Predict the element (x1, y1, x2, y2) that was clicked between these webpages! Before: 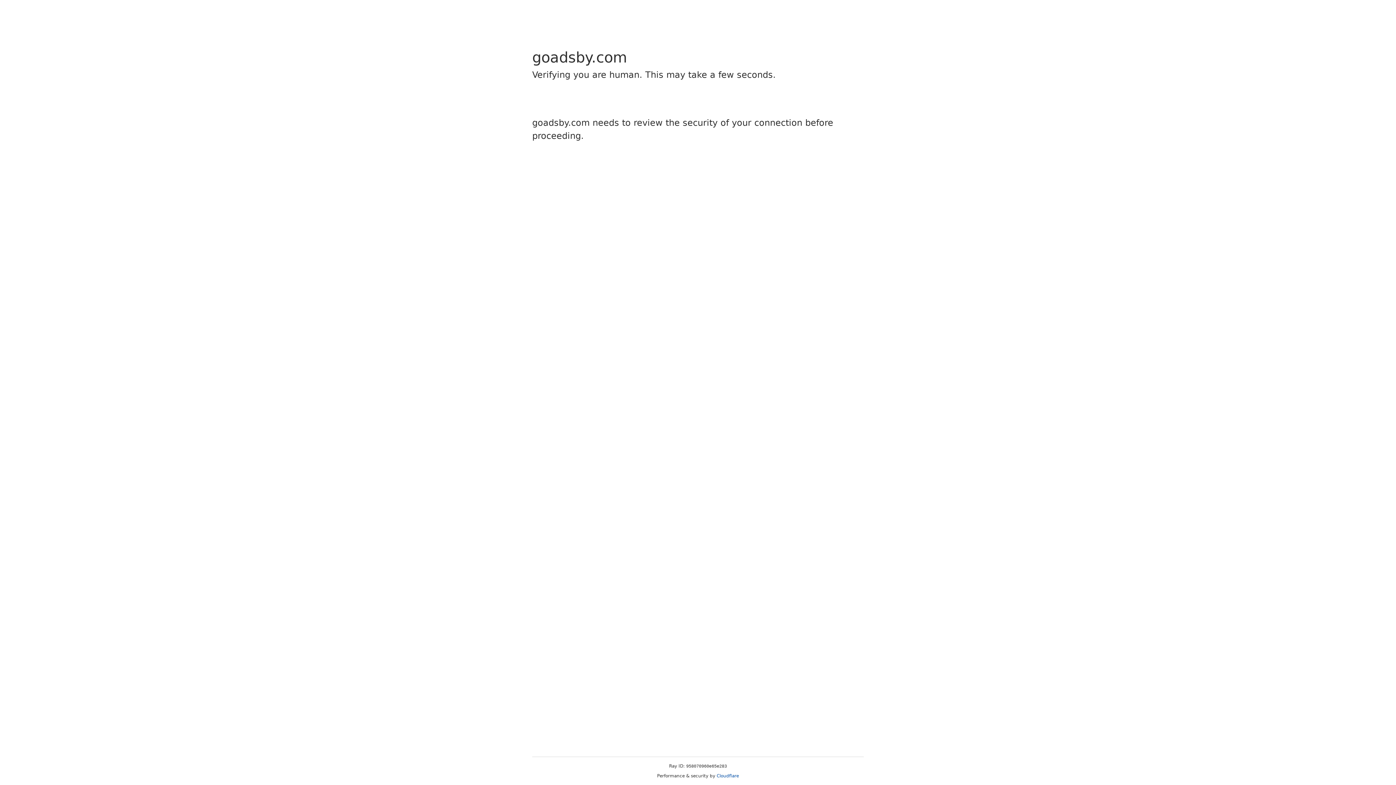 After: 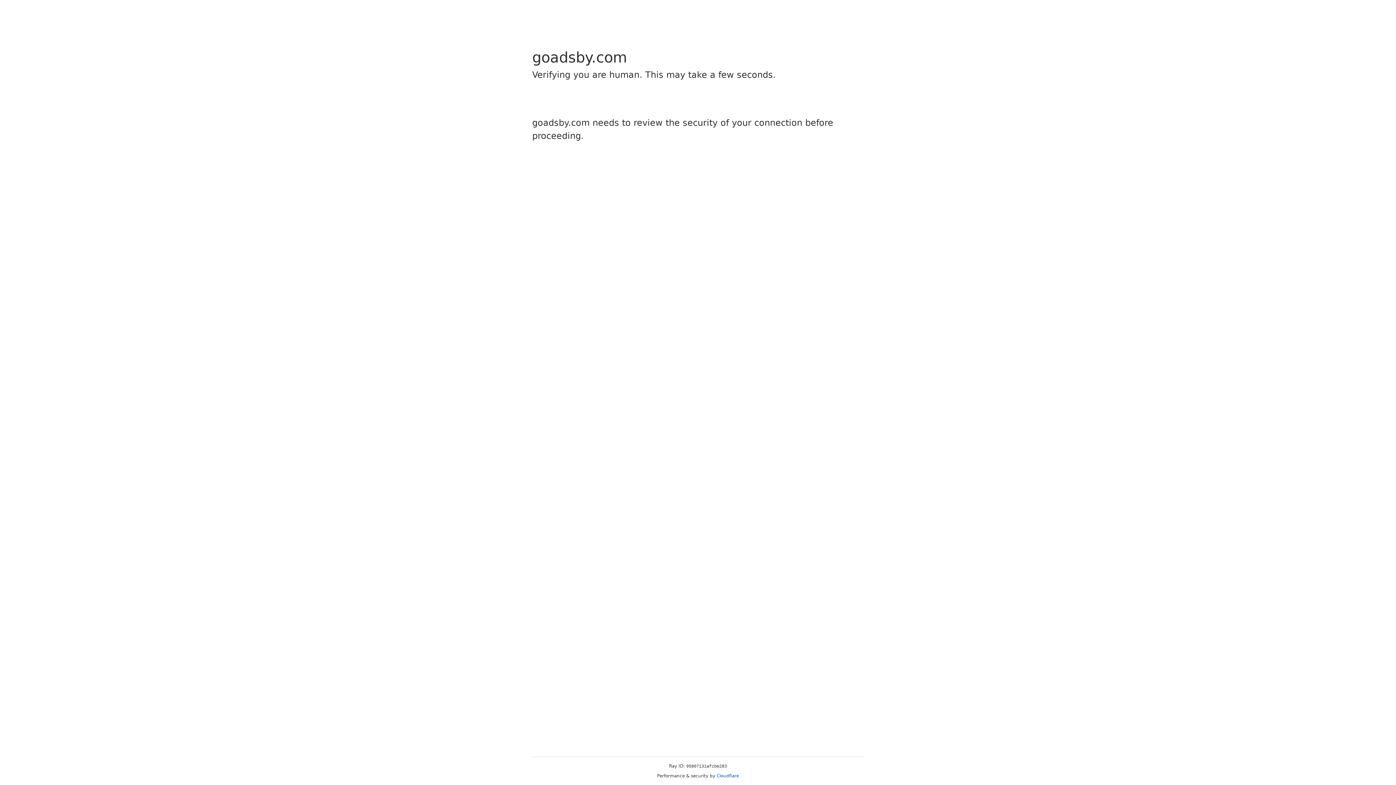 Action: bbox: (716, 773, 739, 778) label: Cloudflare